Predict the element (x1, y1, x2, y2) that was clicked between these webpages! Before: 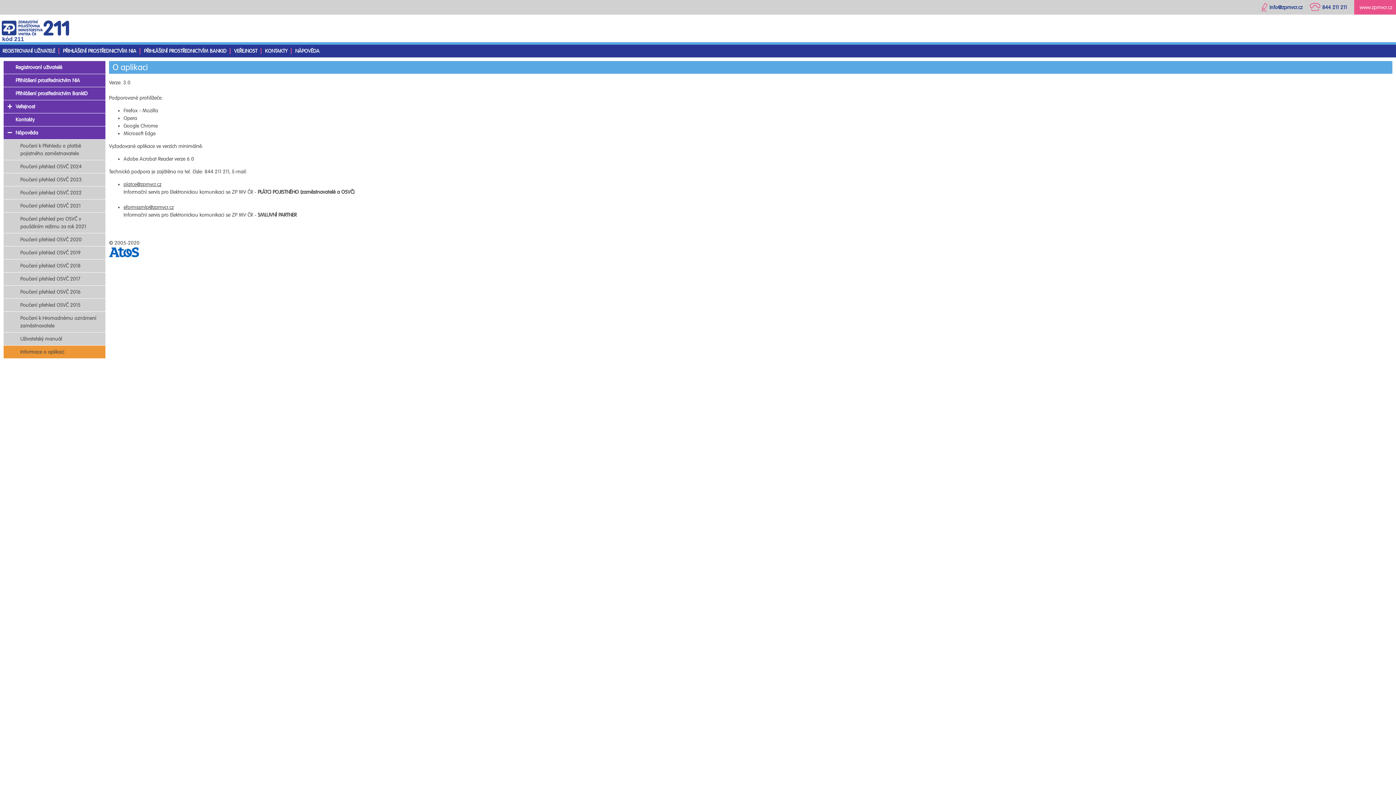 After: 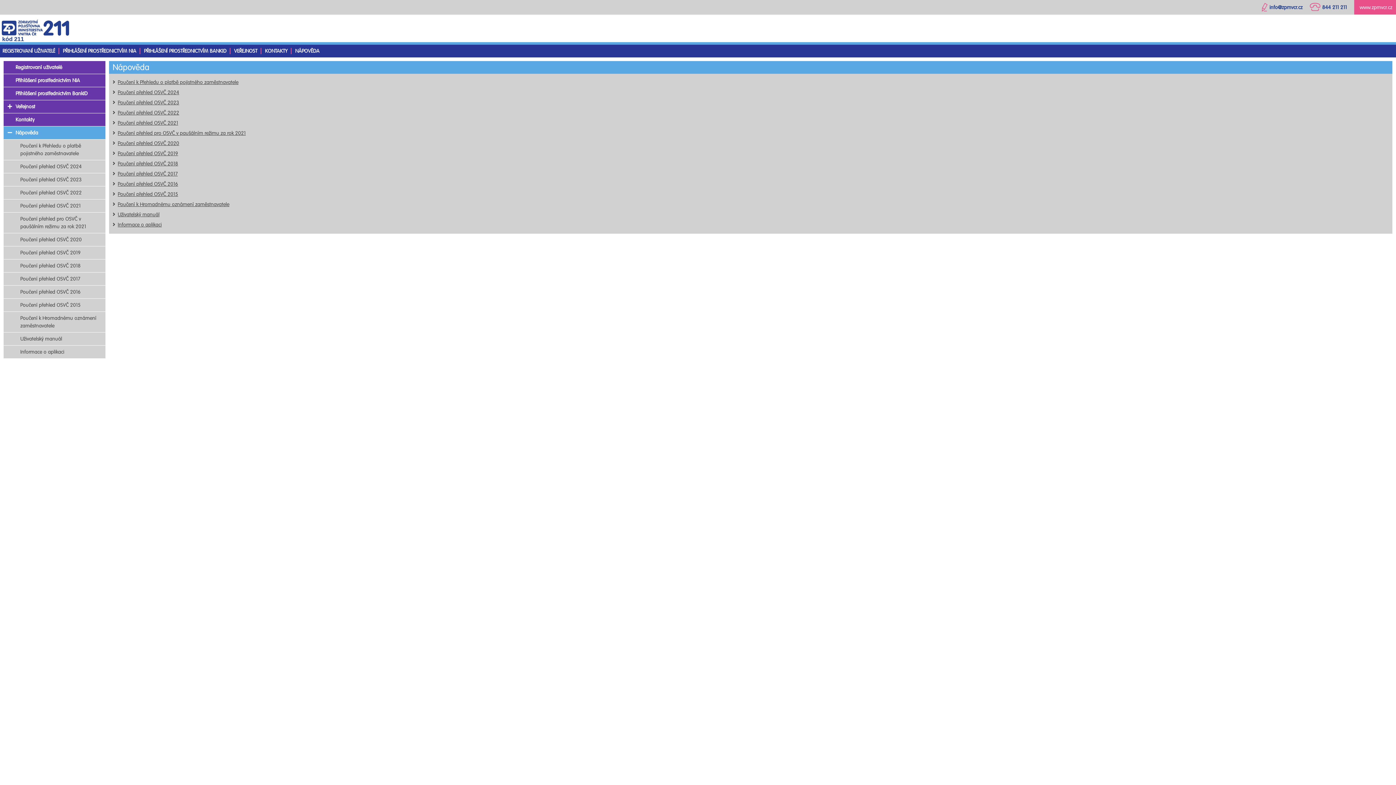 Action: bbox: (295, 48, 319, 54) label: NÁPOVĚDA